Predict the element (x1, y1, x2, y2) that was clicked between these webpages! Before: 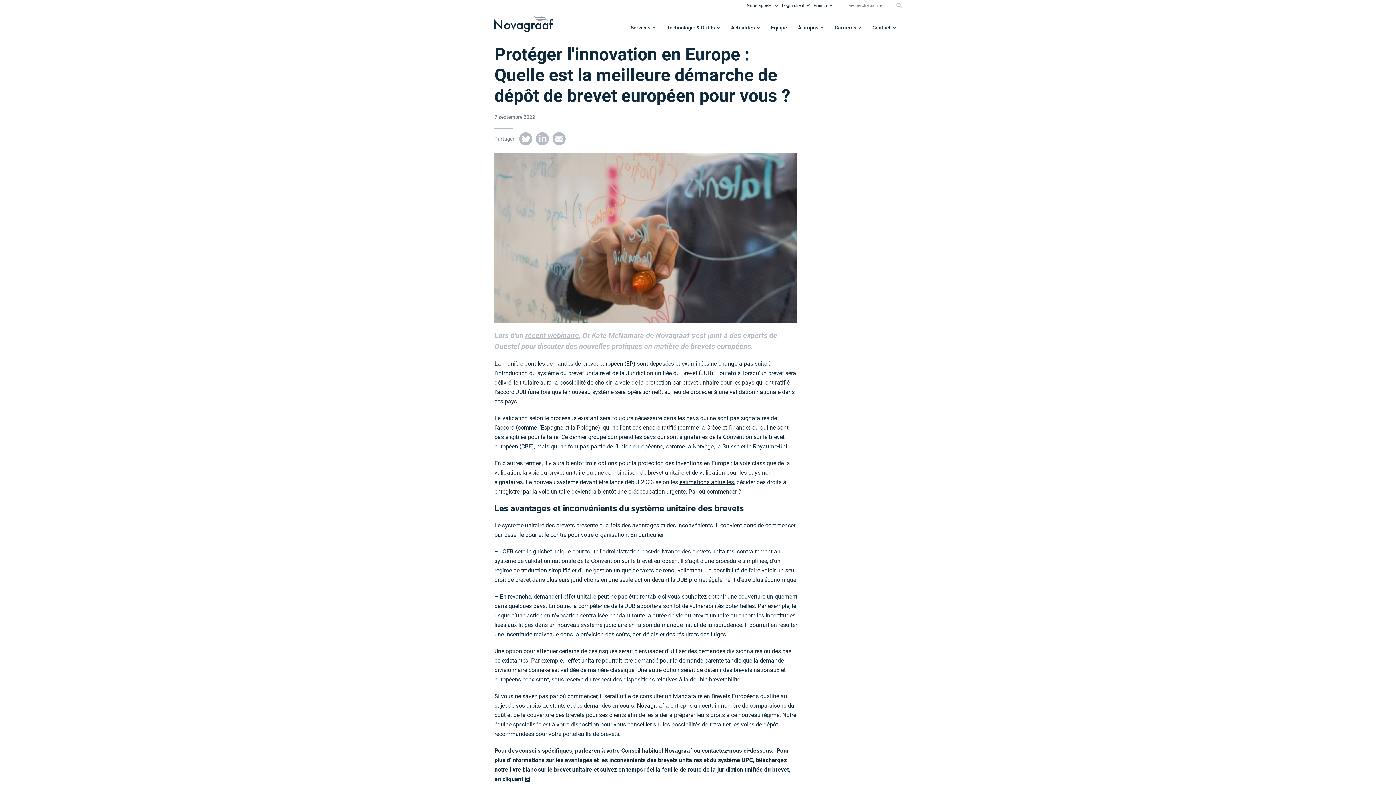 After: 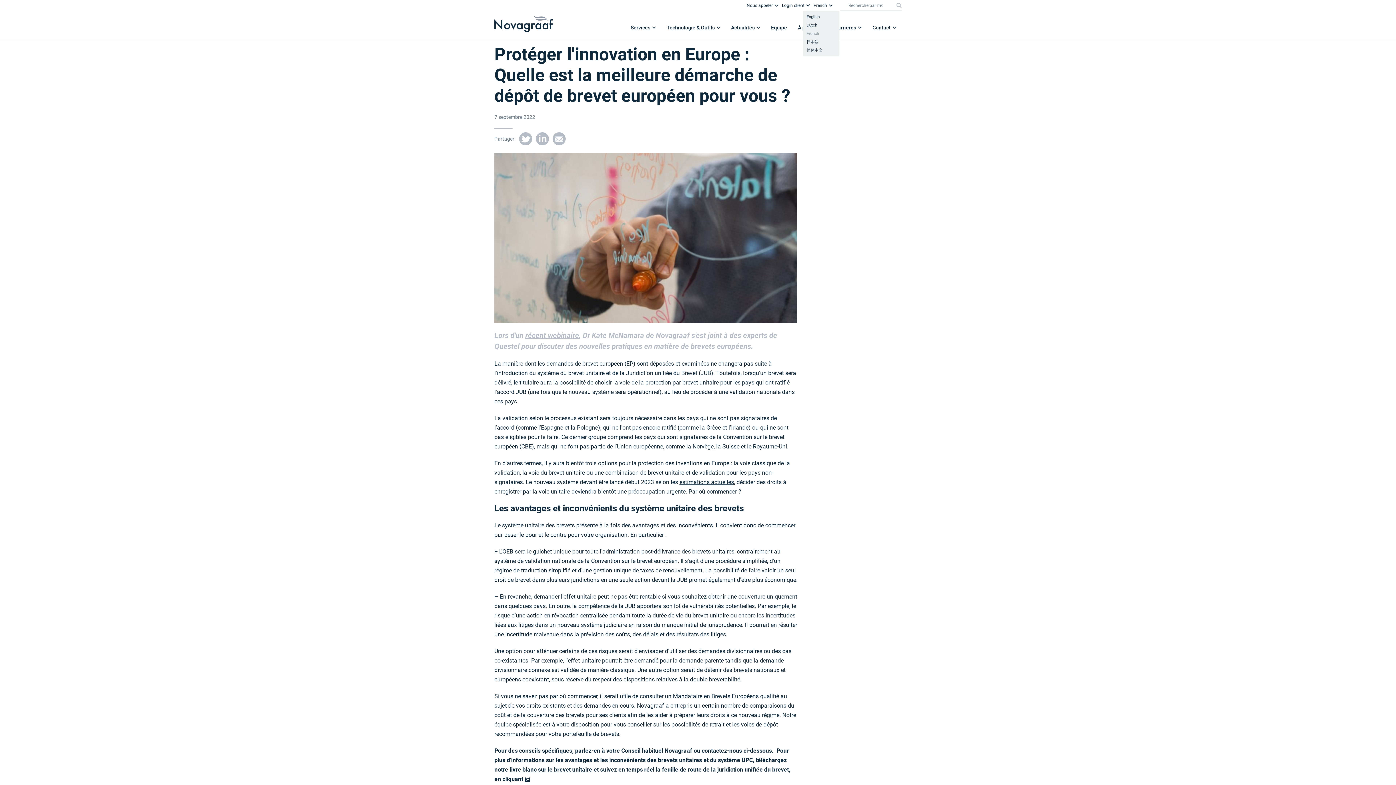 Action: label: French bbox: (810, 0, 832, 10)